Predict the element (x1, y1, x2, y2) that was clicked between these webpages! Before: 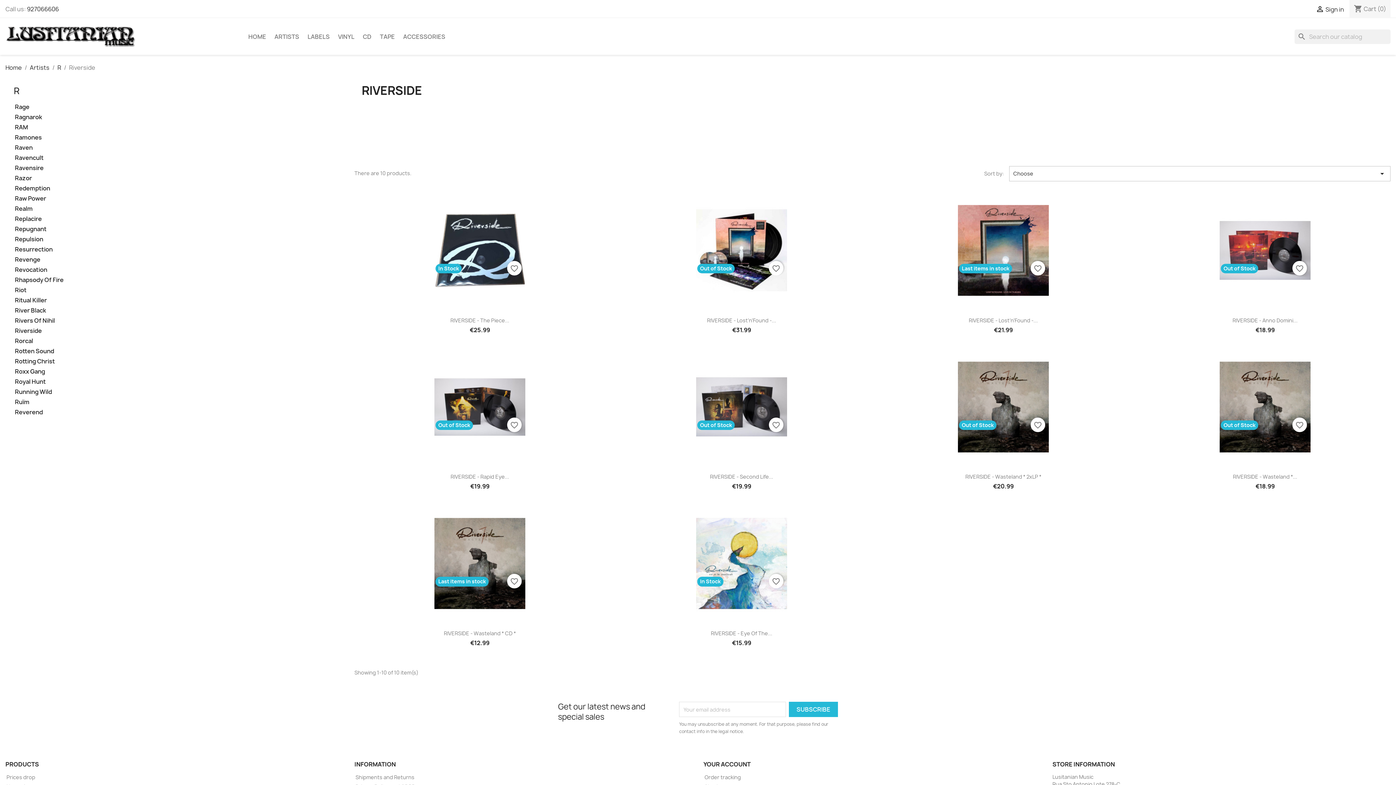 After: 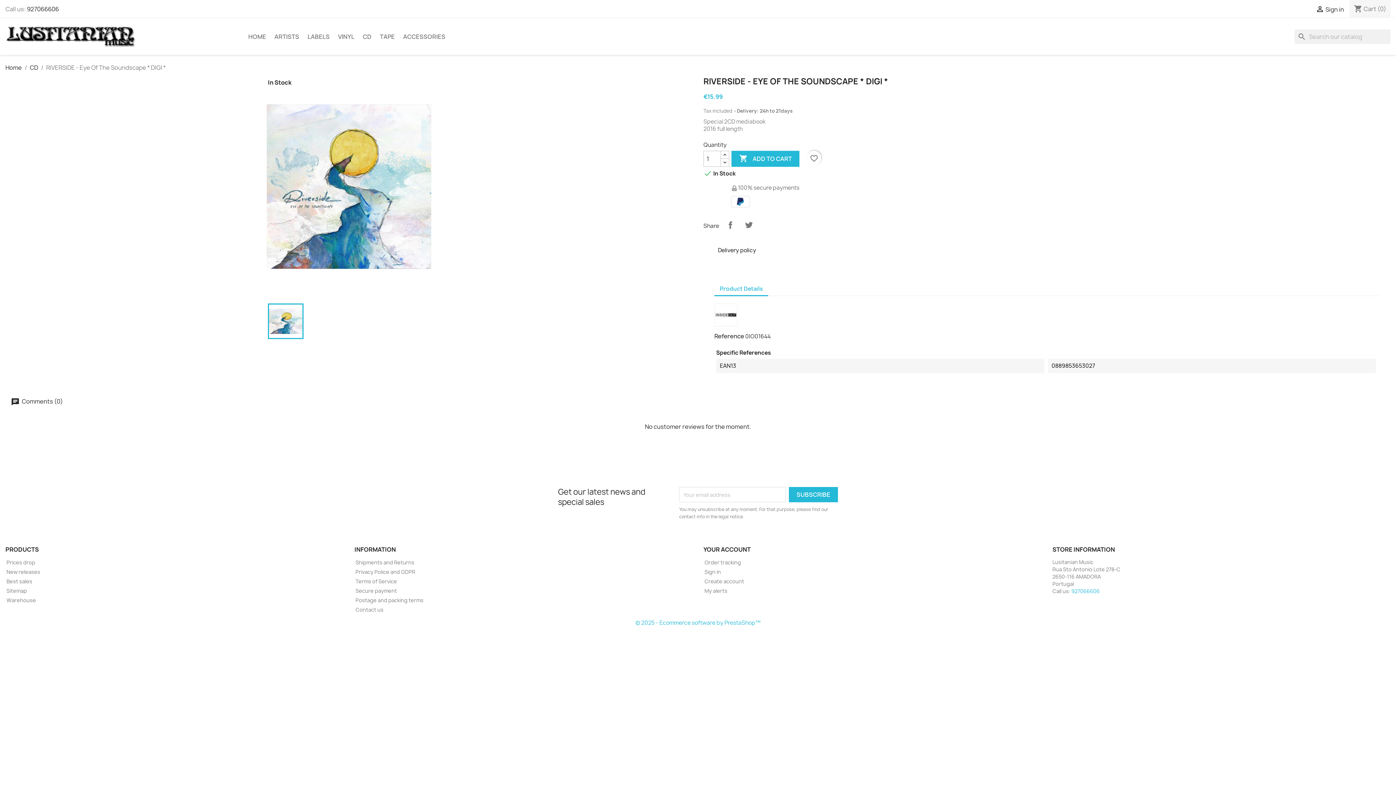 Action: label: RIVERSIDE - Eye Of The... bbox: (711, 630, 772, 637)